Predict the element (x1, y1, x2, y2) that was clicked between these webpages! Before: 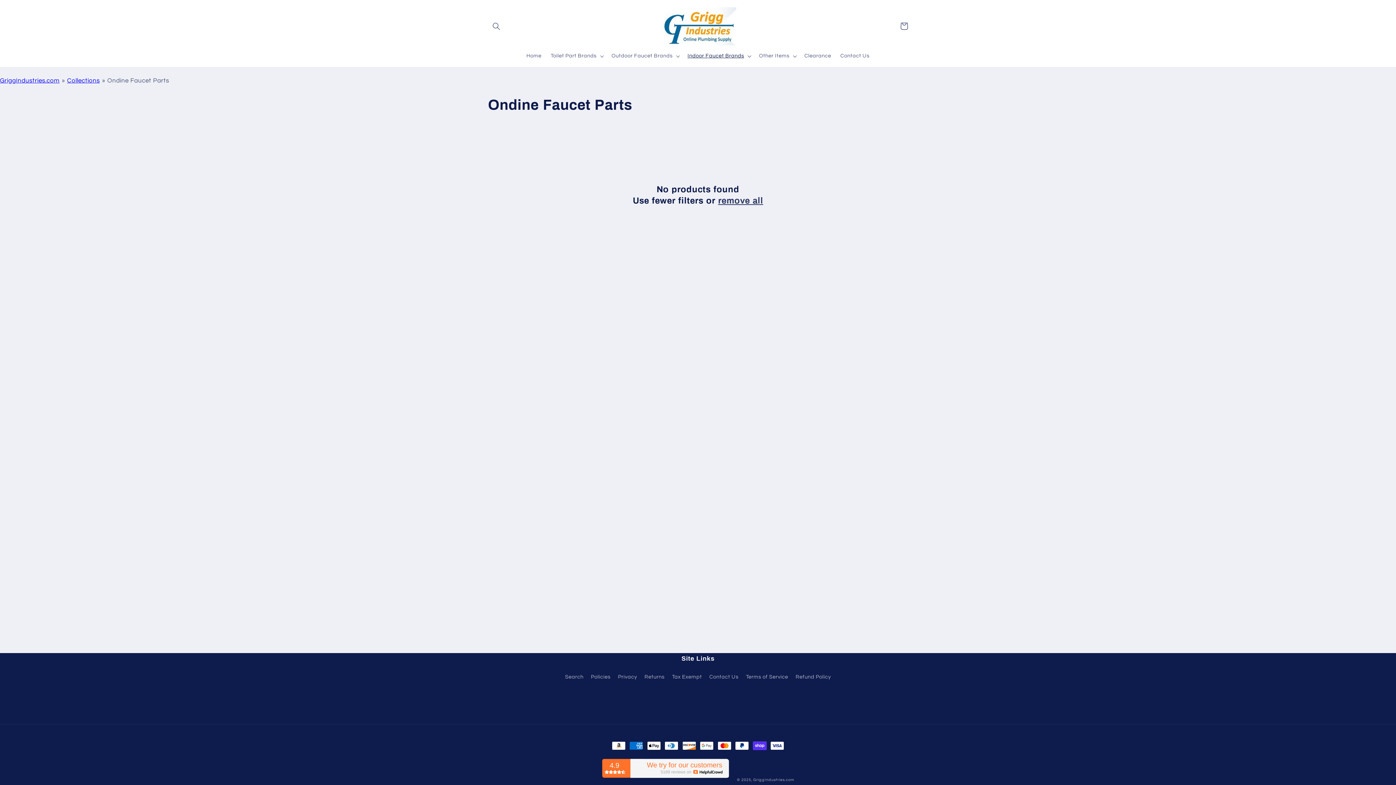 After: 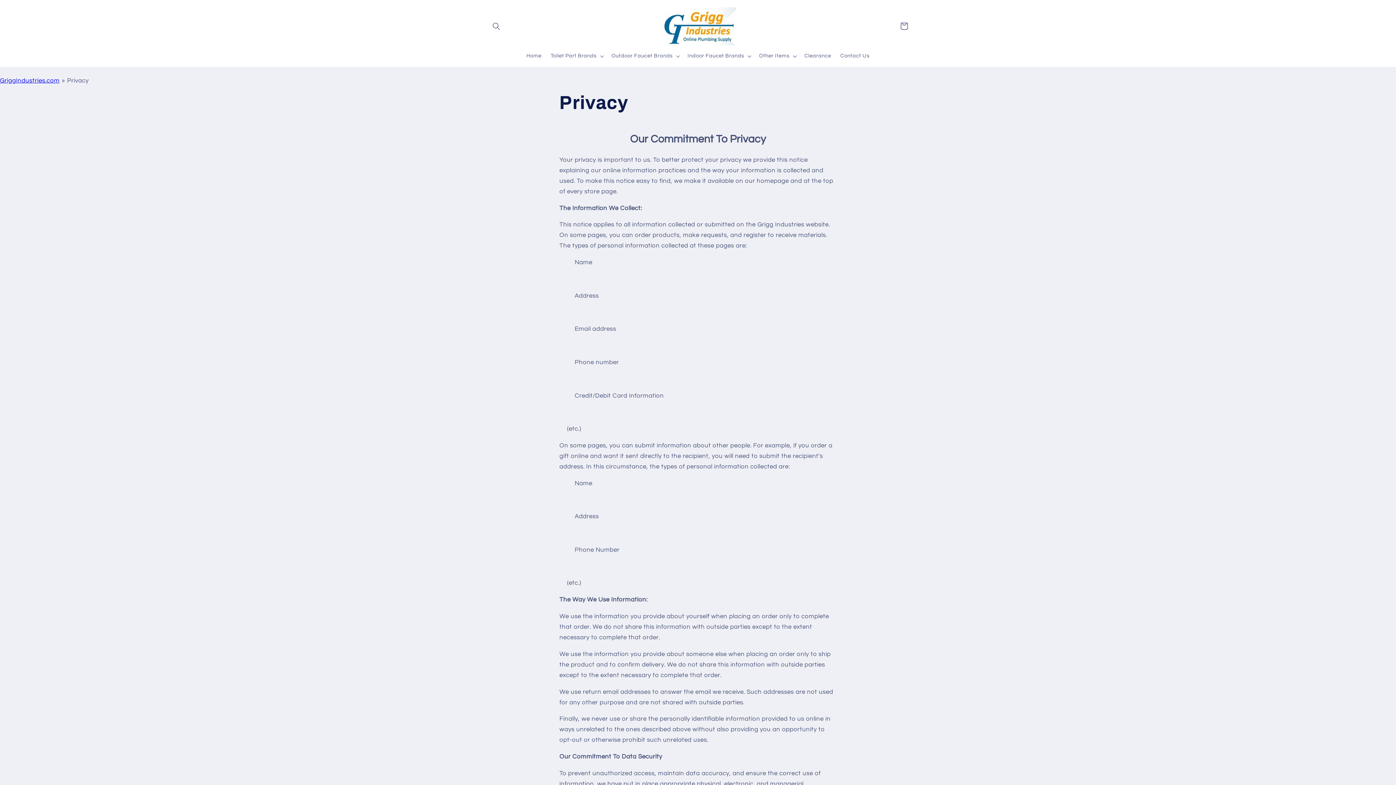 Action: bbox: (618, 670, 637, 683) label: Privacy